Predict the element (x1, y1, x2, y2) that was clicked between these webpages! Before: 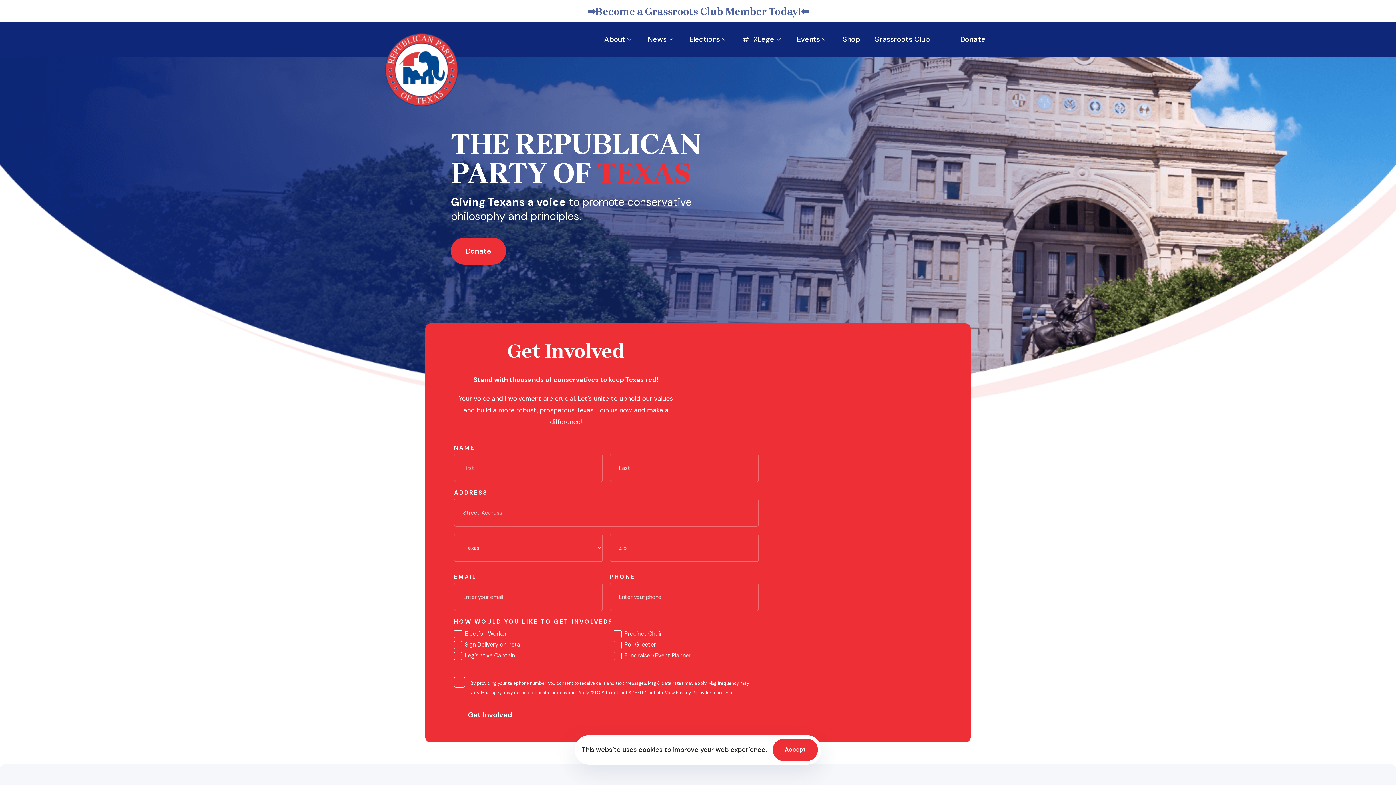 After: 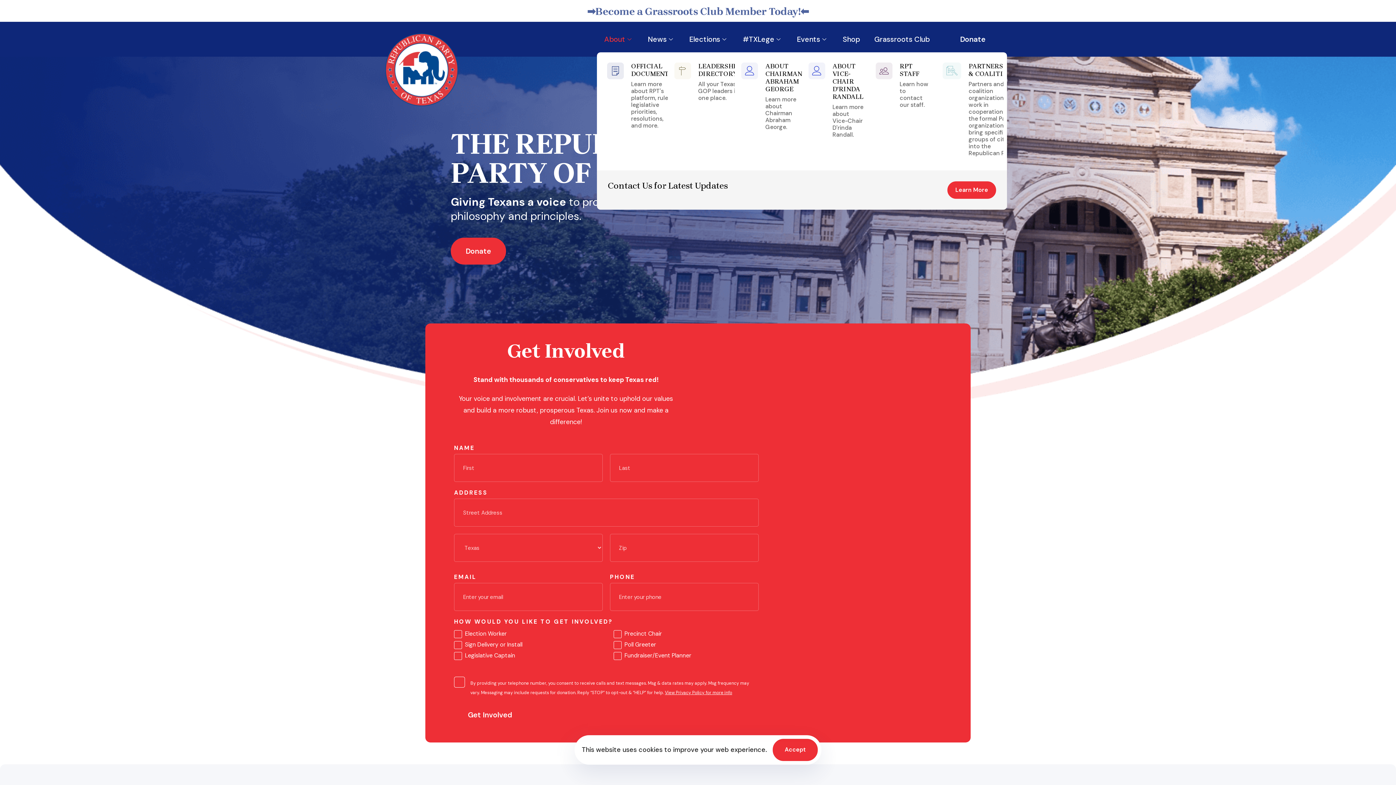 Action: label: About bbox: (597, 26, 640, 52)